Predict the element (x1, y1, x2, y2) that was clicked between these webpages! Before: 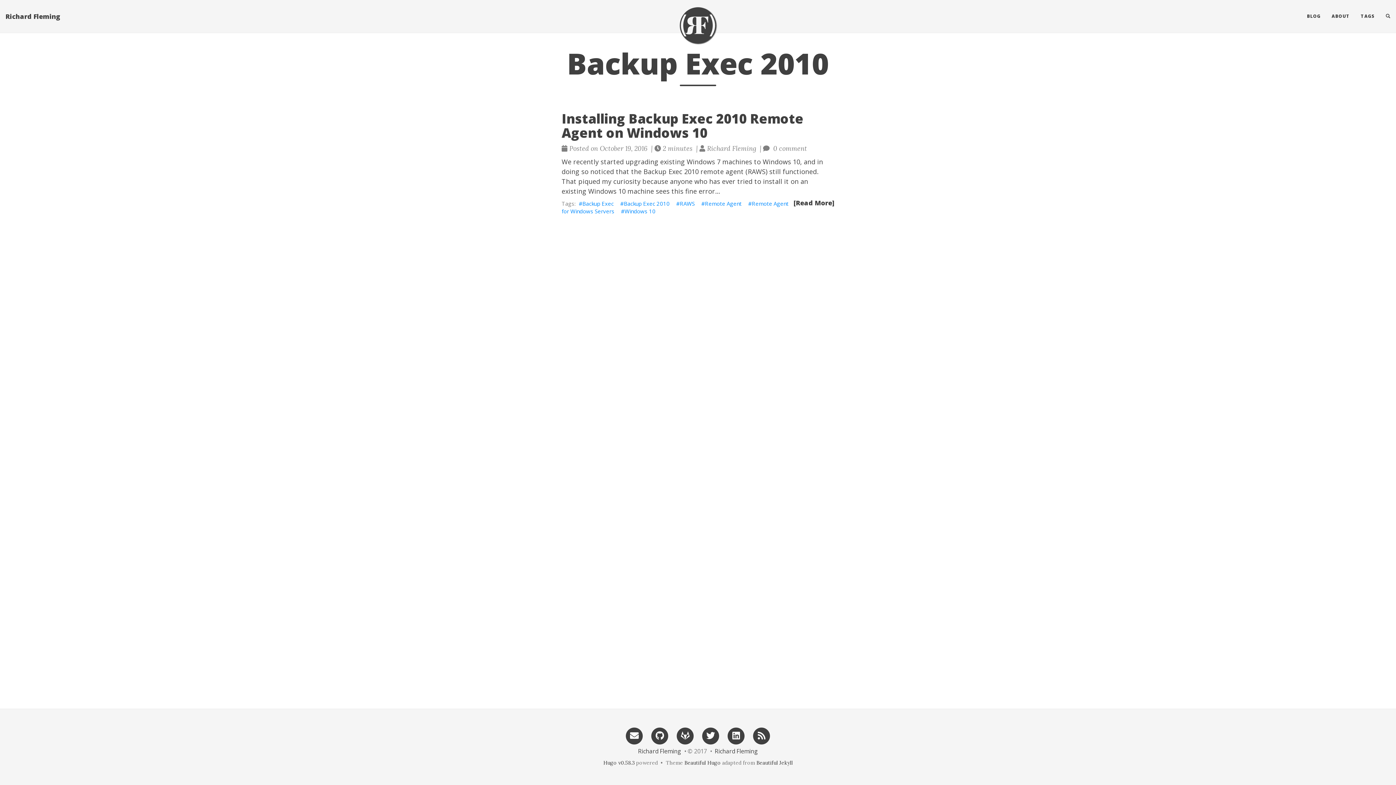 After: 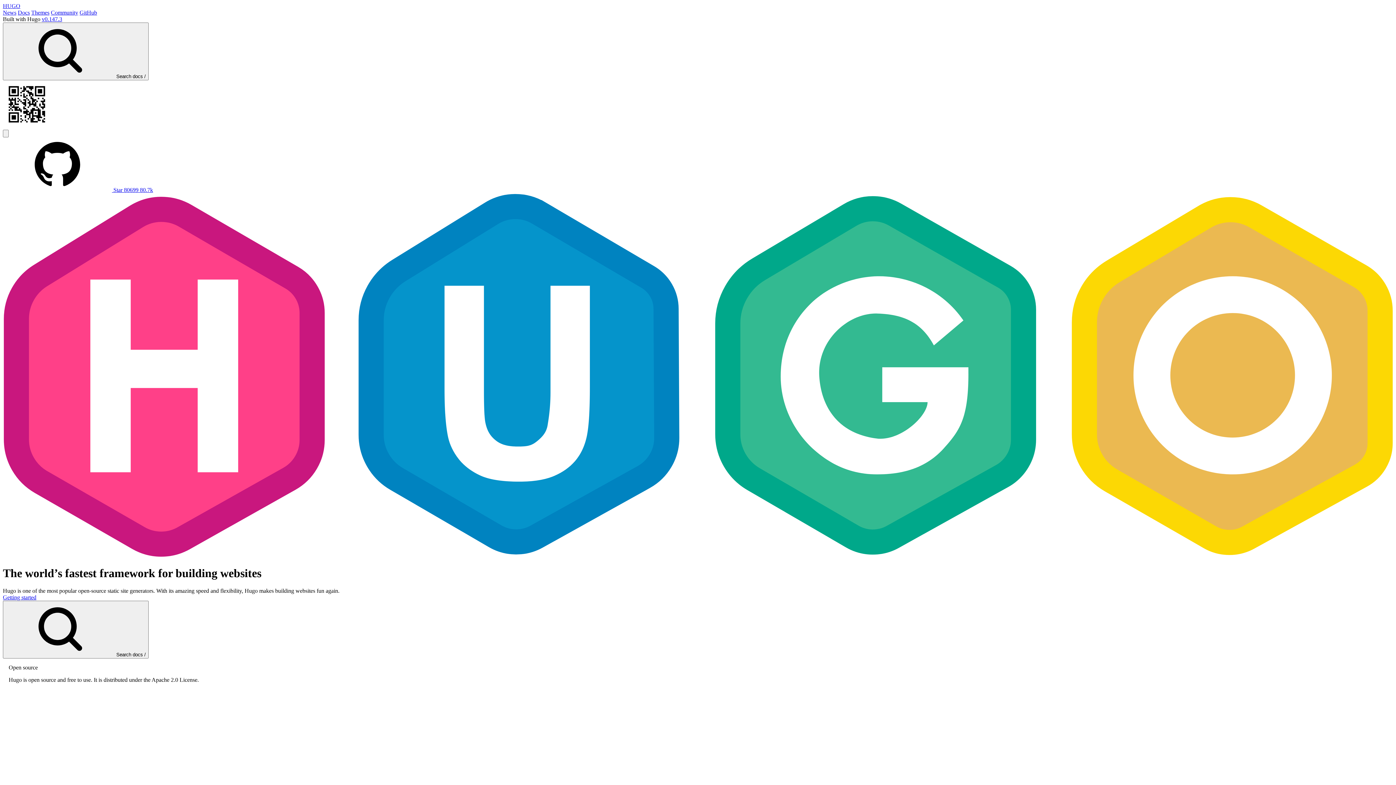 Action: bbox: (603, 760, 634, 766) label: Hugo v0.58.3